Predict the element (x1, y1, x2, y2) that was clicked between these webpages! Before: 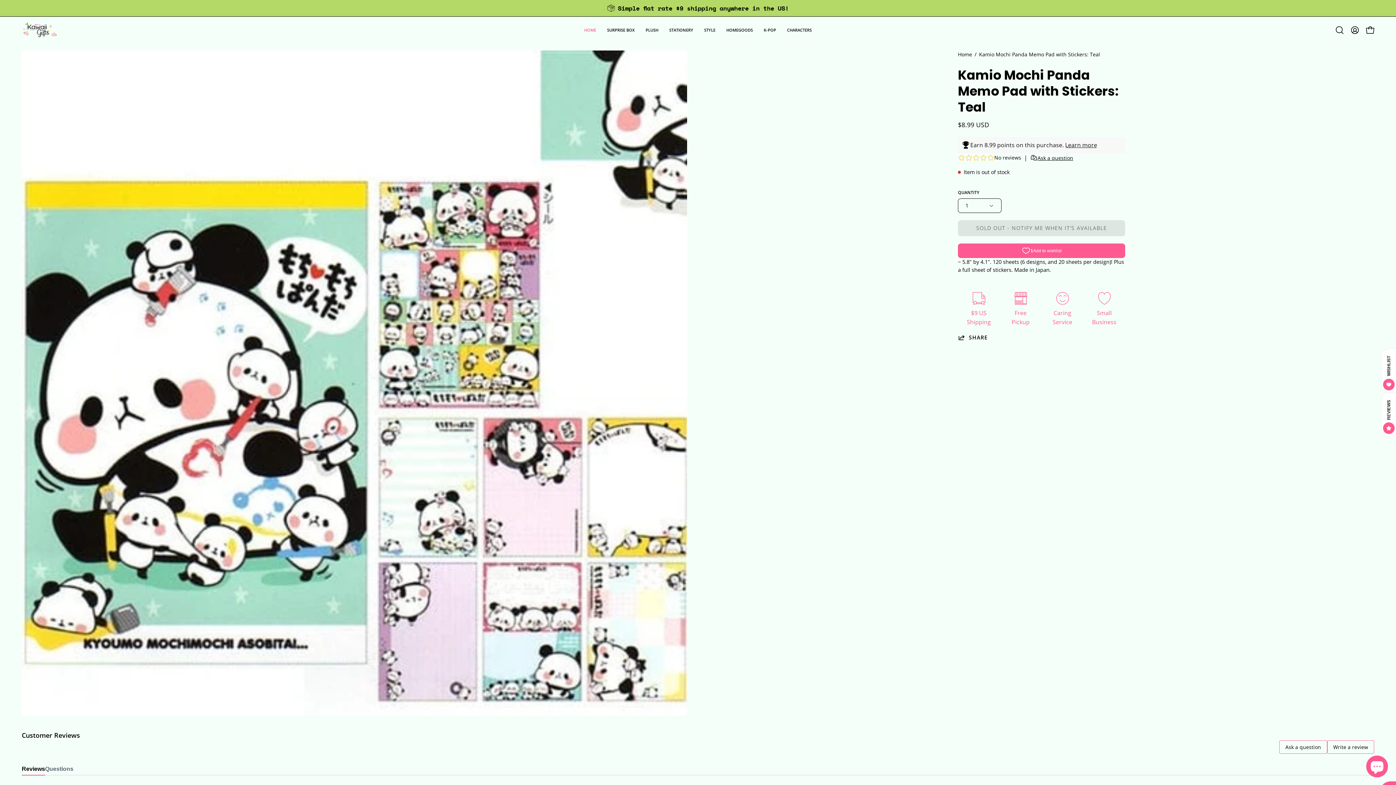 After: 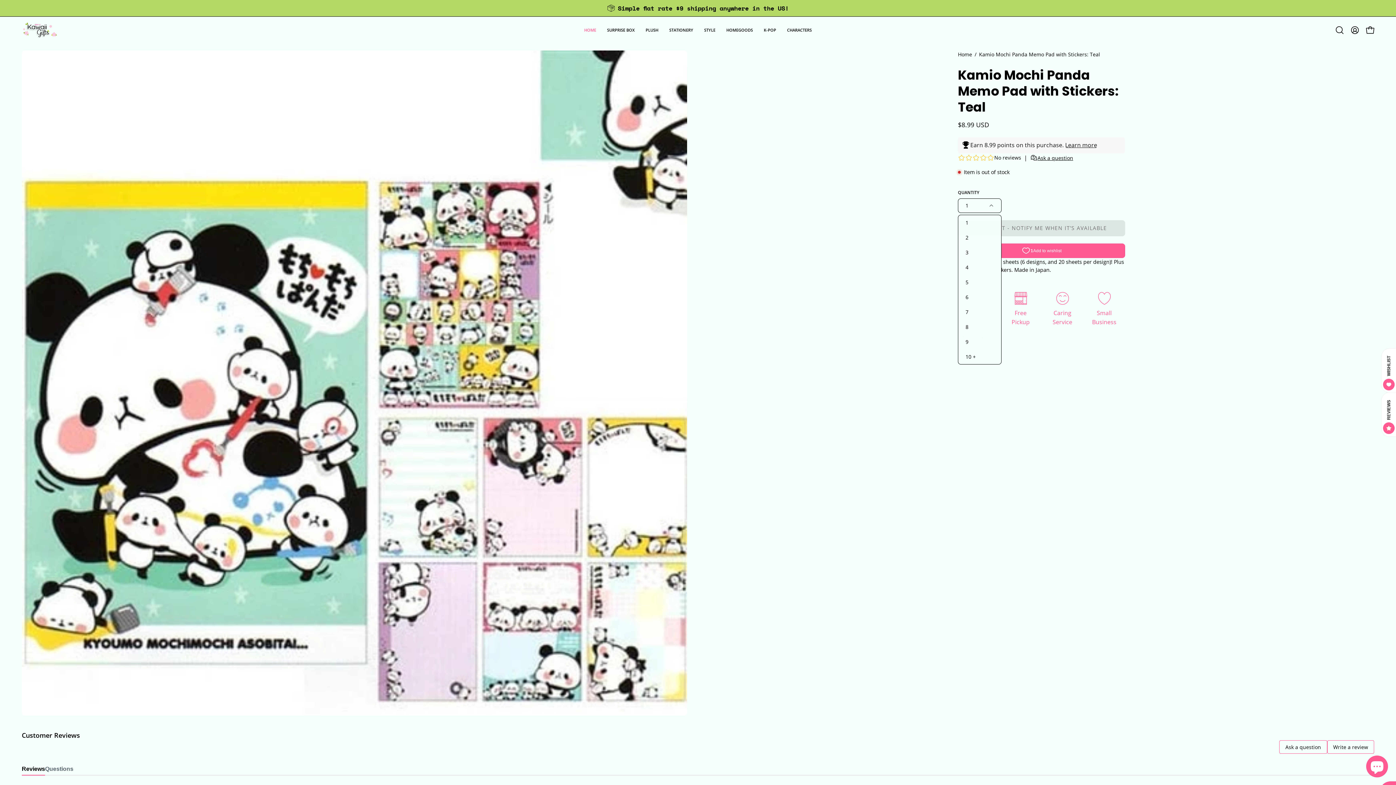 Action: label: 1 bbox: (958, 198, 1001, 212)